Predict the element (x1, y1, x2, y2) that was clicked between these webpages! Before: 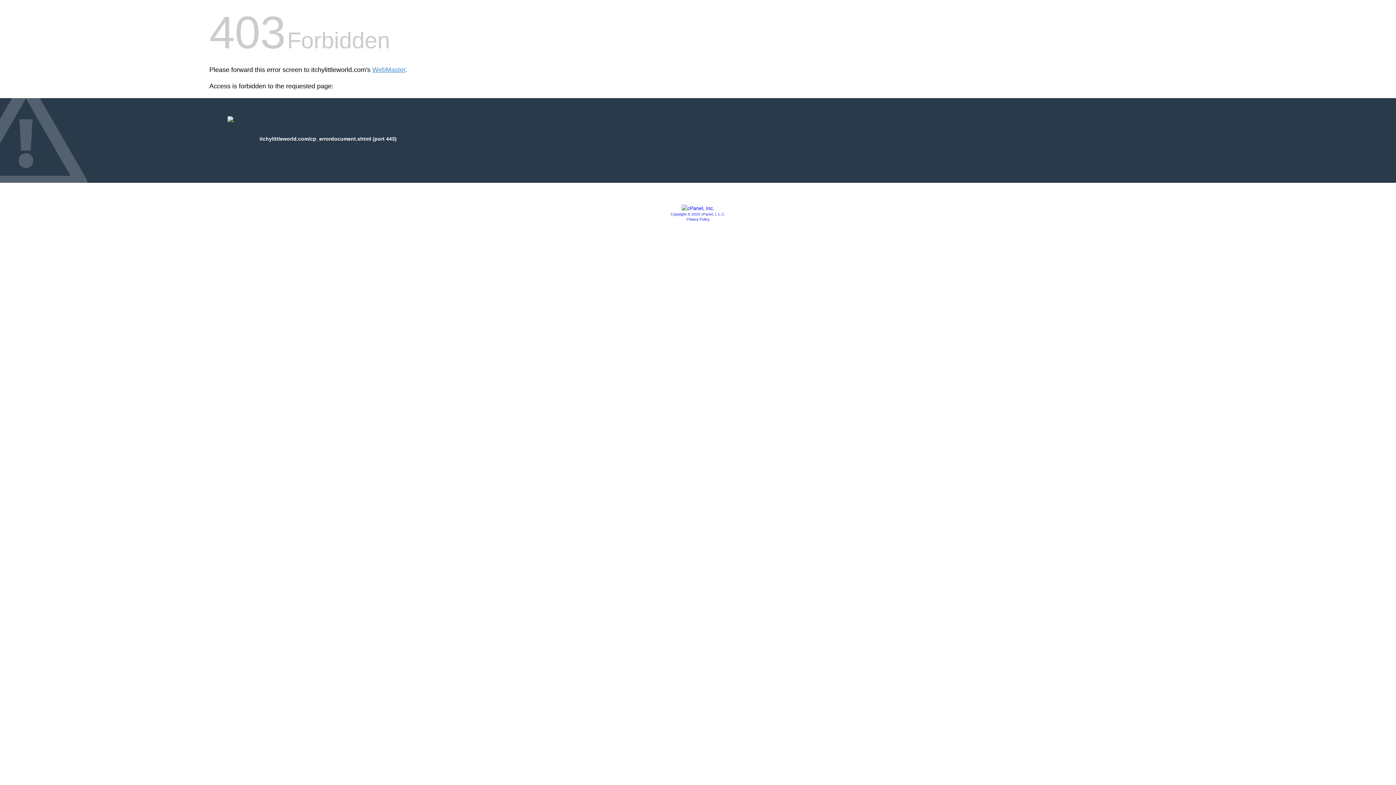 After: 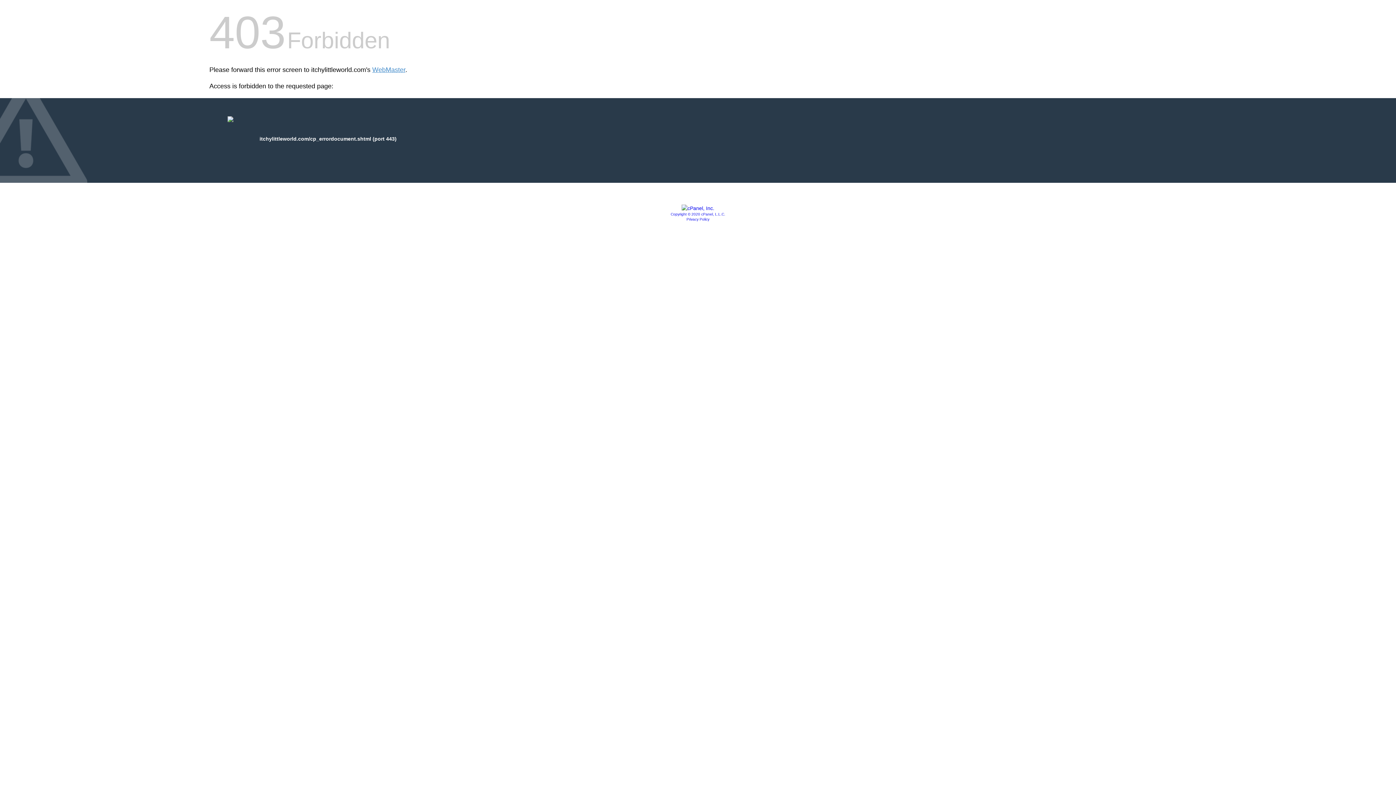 Action: bbox: (670, 212, 725, 216) label: Copyright © 2020 cPanel, L.L.C.